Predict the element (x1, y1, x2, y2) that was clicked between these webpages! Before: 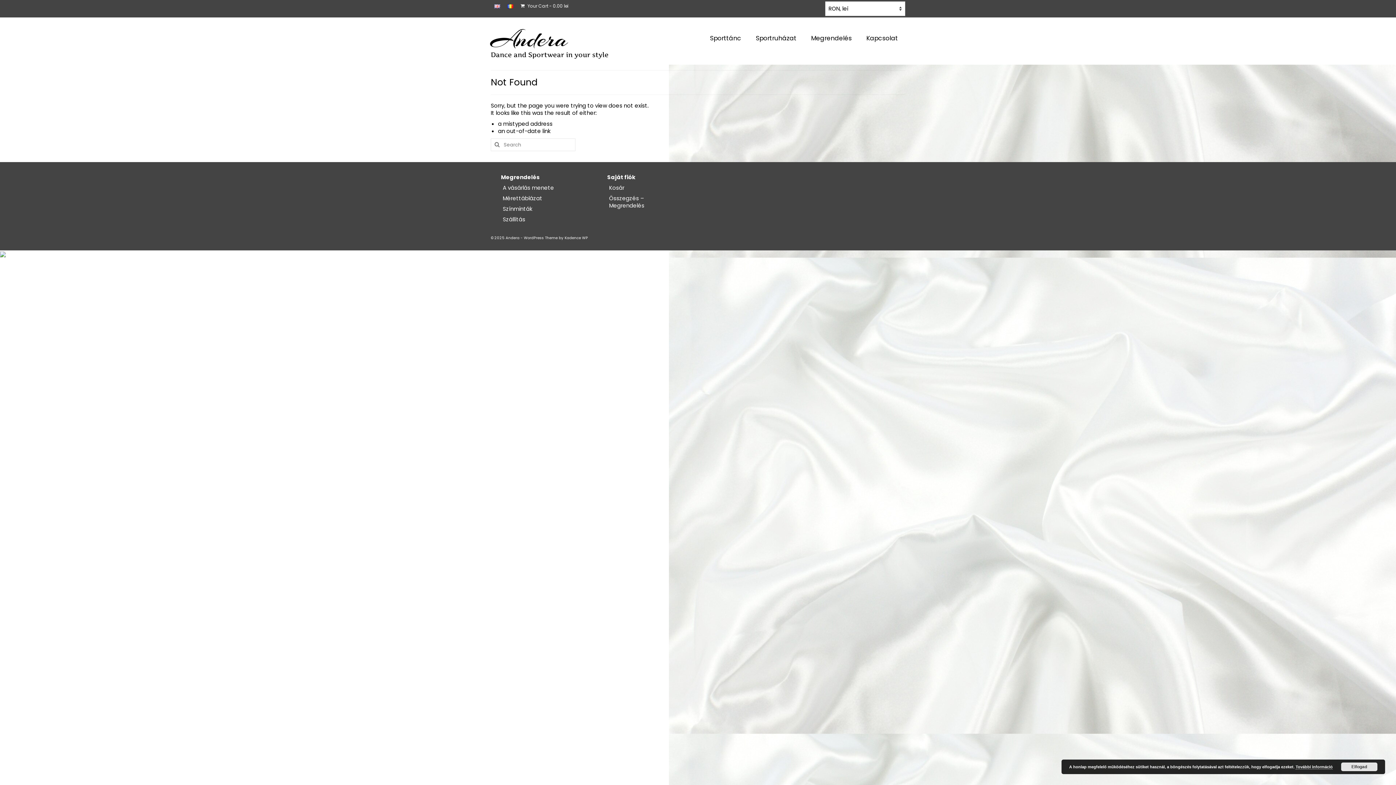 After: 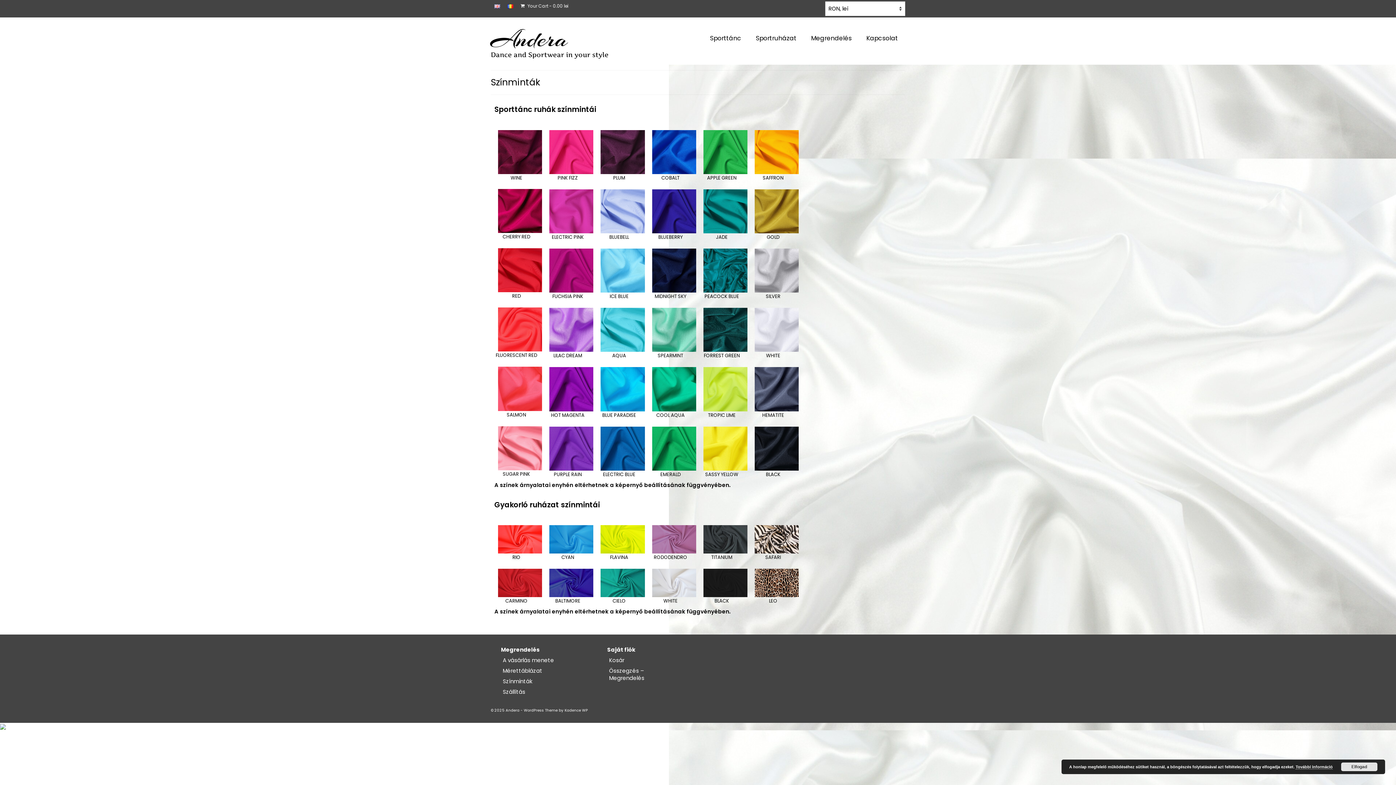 Action: bbox: (500, 204, 572, 213) label: Színminták